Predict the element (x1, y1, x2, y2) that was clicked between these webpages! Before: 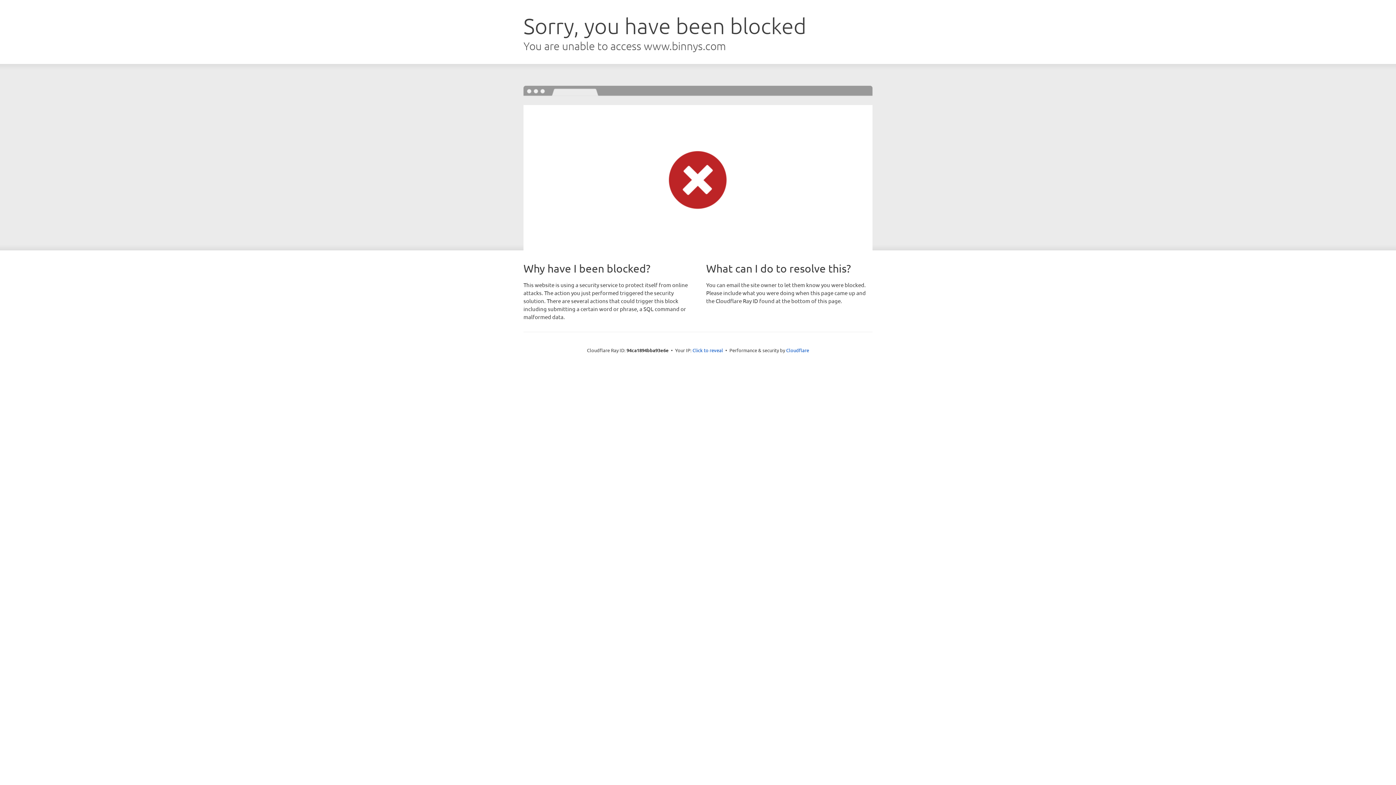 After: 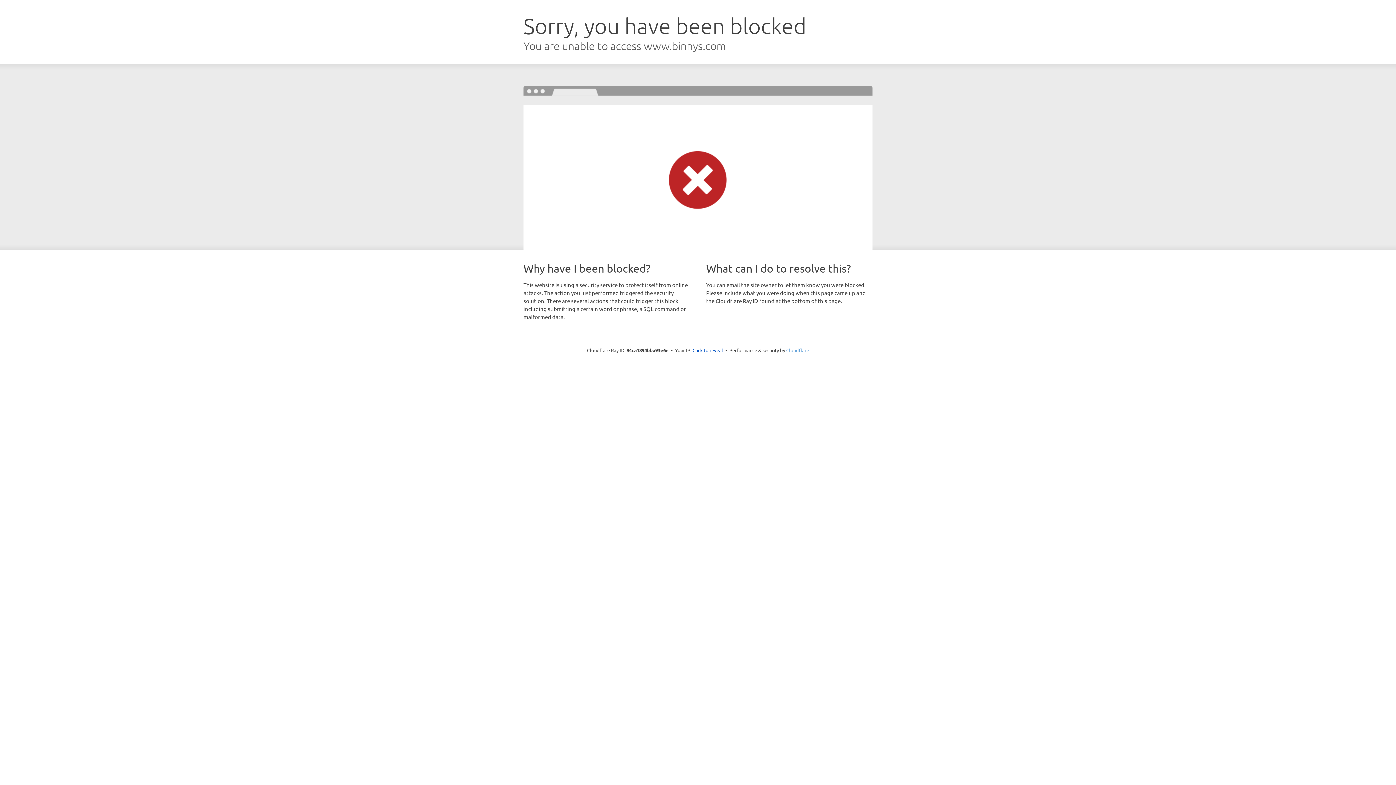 Action: bbox: (786, 347, 809, 353) label: Cloudflare